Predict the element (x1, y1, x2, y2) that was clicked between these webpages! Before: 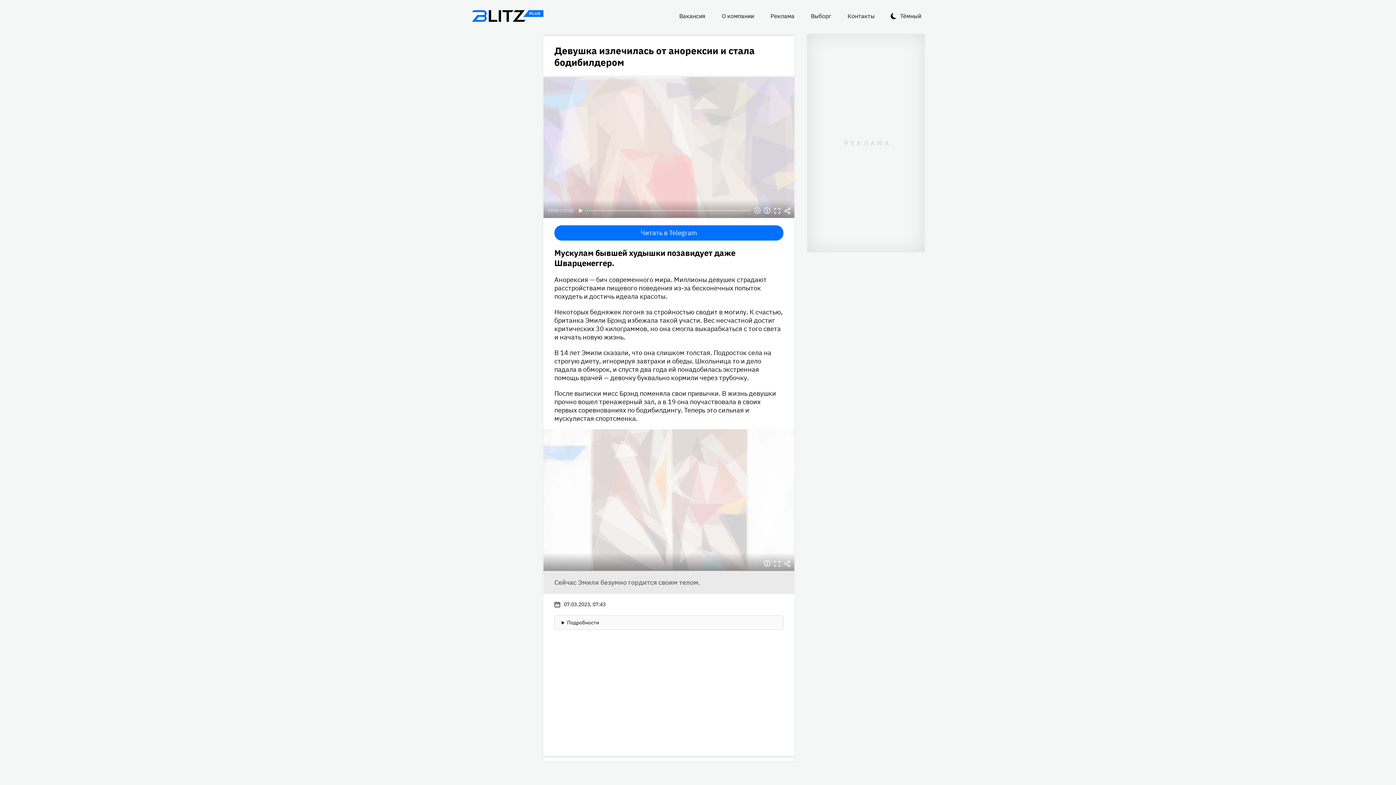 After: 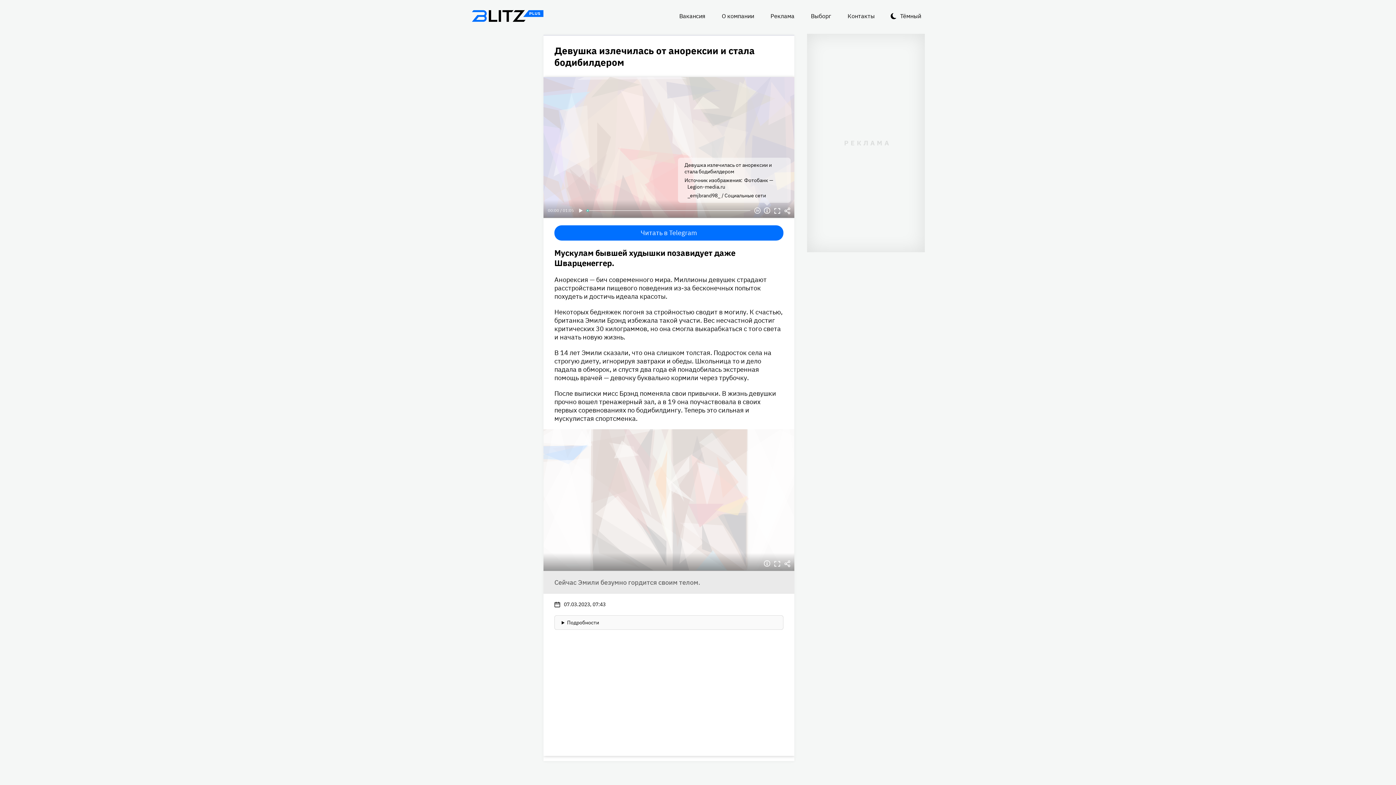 Action: bbox: (762, 205, 772, 216) label: Информация